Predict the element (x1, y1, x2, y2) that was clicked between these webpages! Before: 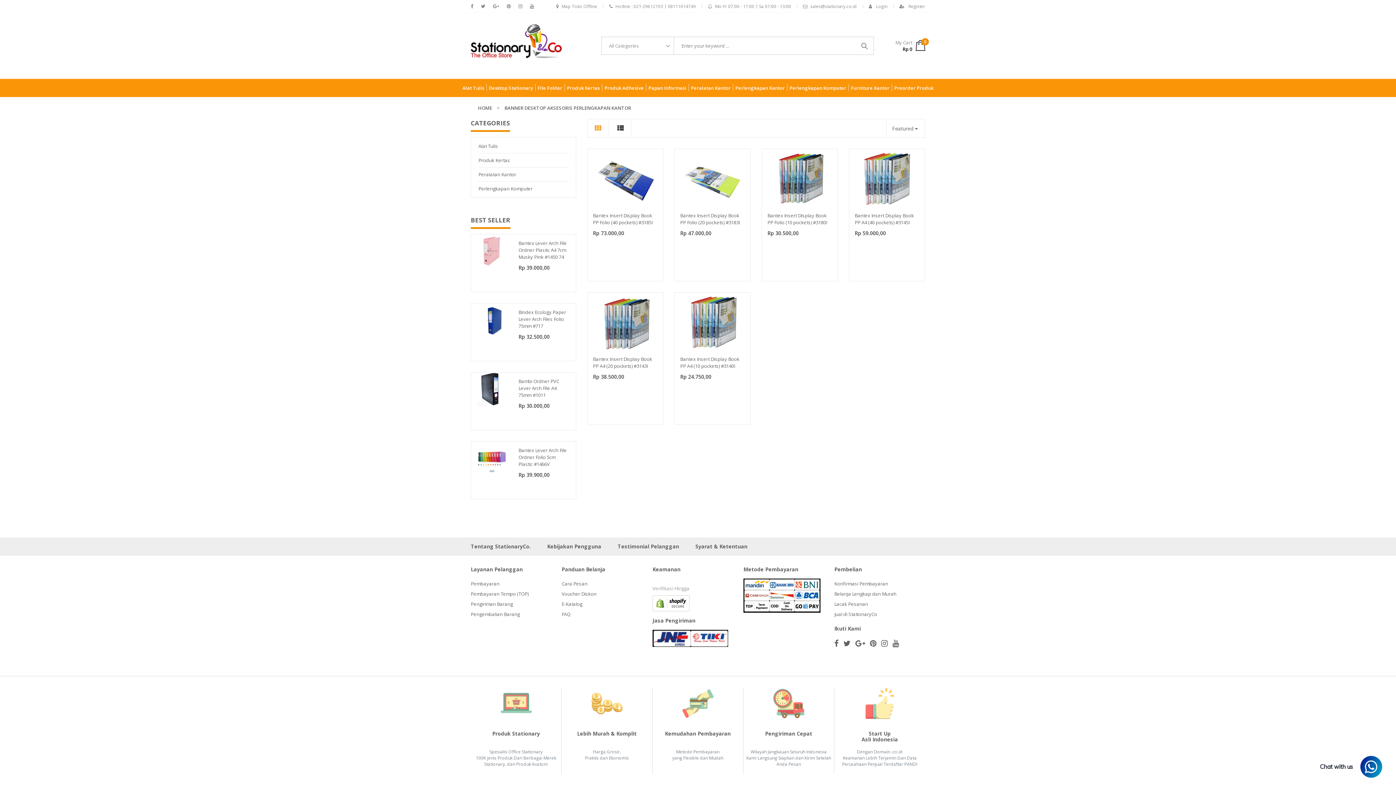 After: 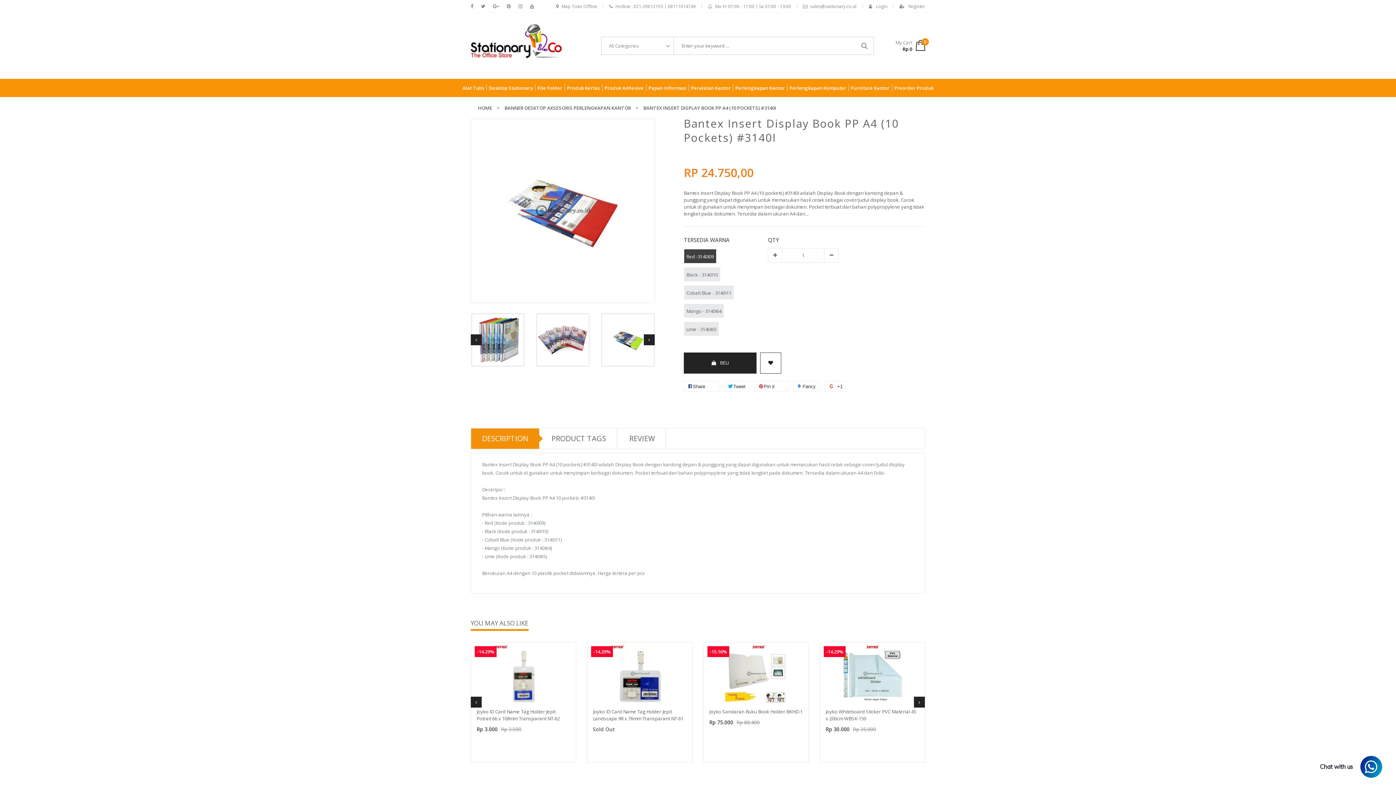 Action: bbox: (680, 356, 745, 369) label: Bantex Insert Display Book PP A4 (10 pockets) #3140I